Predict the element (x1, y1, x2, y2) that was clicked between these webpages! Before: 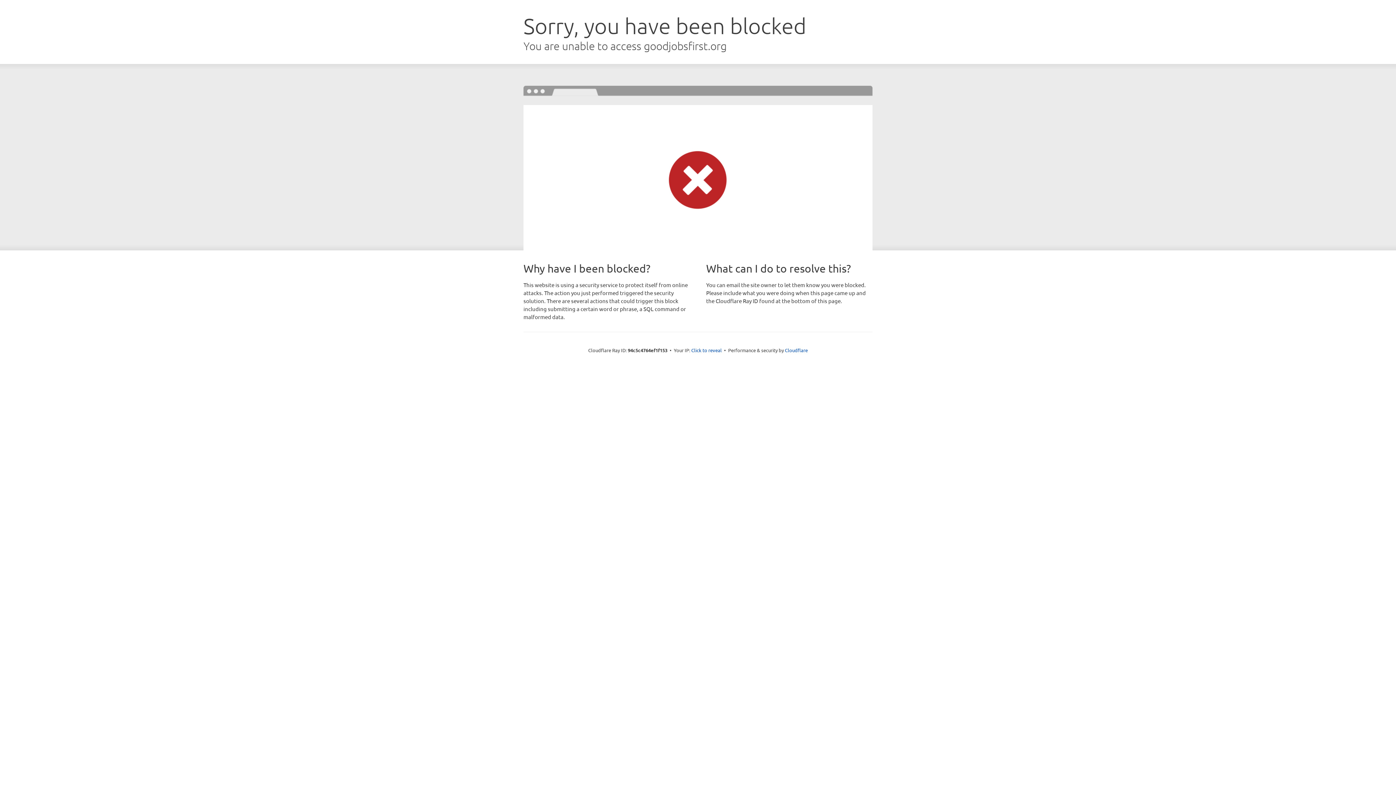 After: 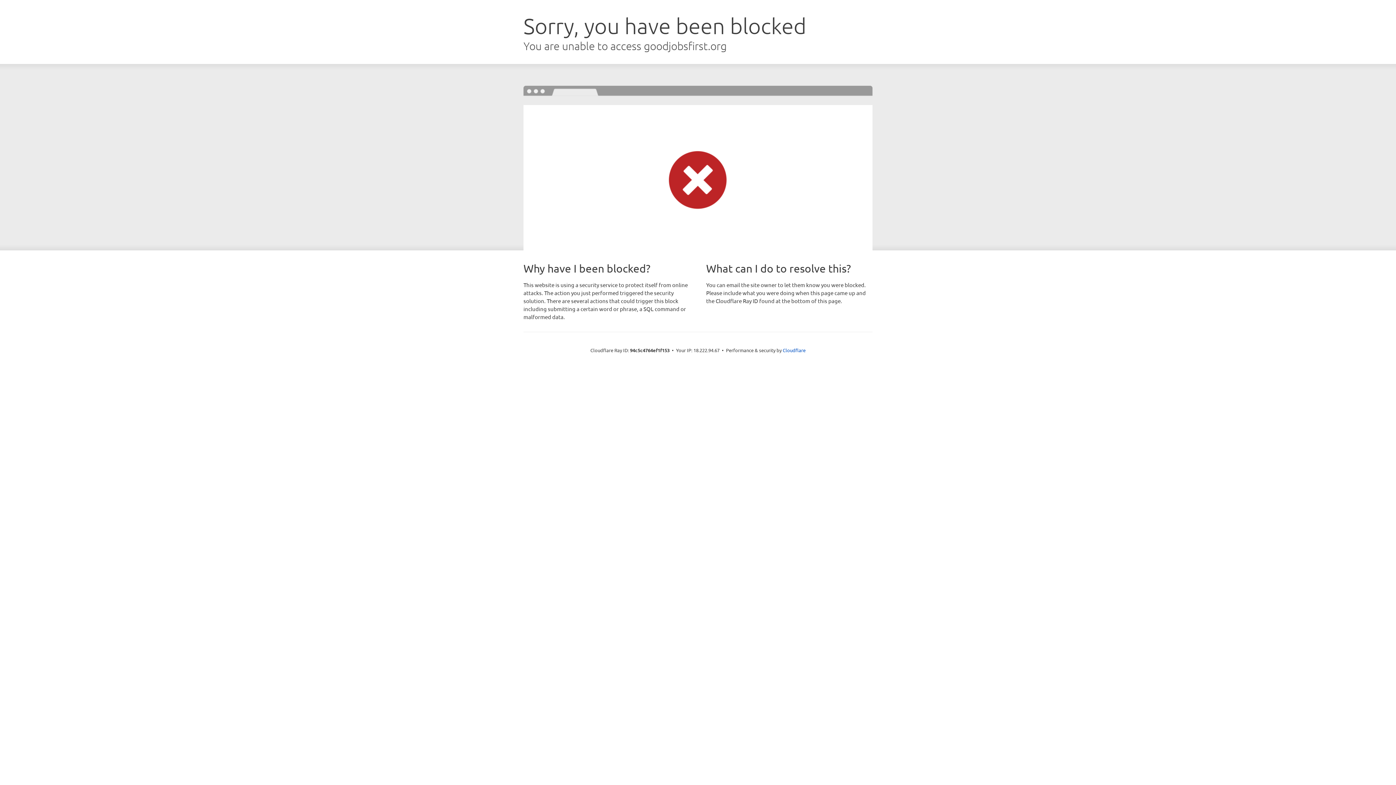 Action: label: Click to reveal bbox: (691, 346, 722, 353)